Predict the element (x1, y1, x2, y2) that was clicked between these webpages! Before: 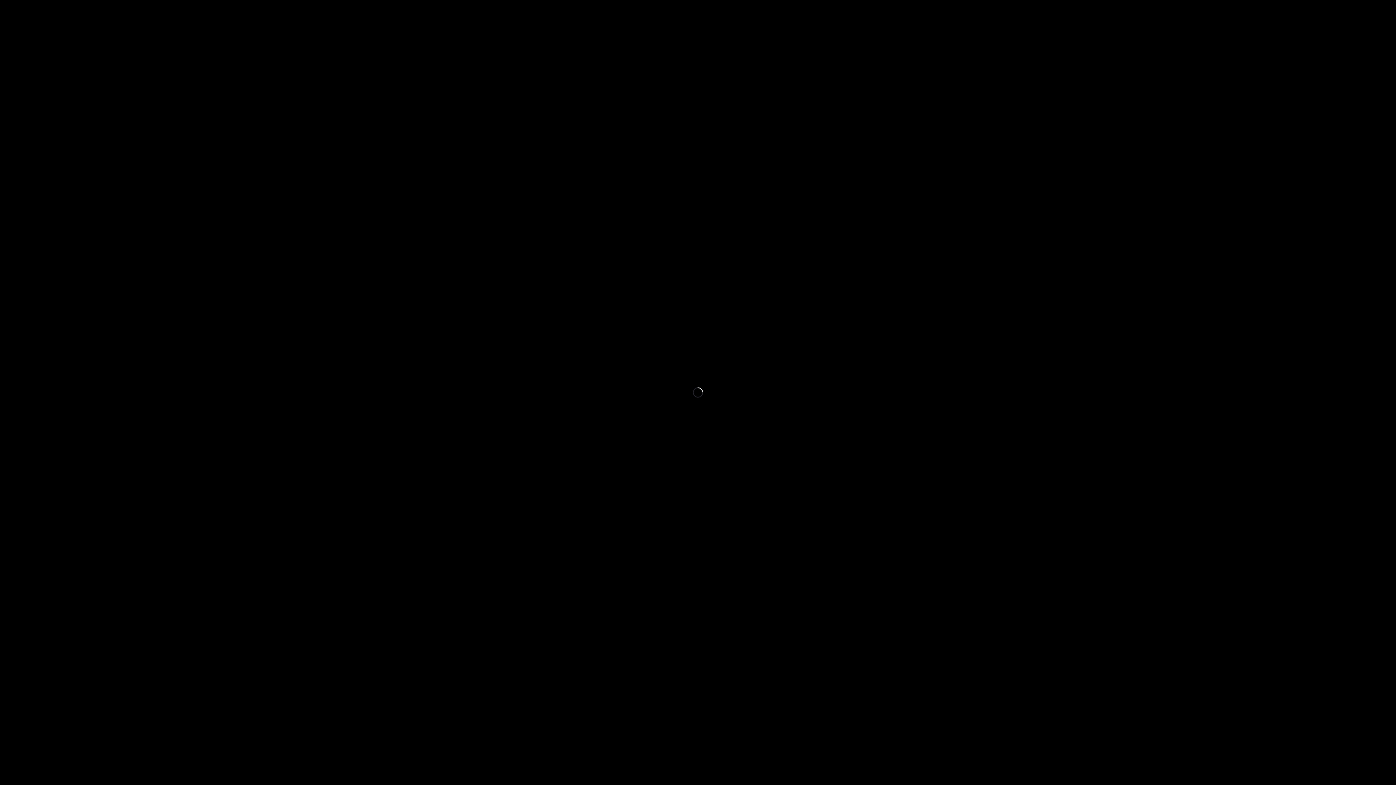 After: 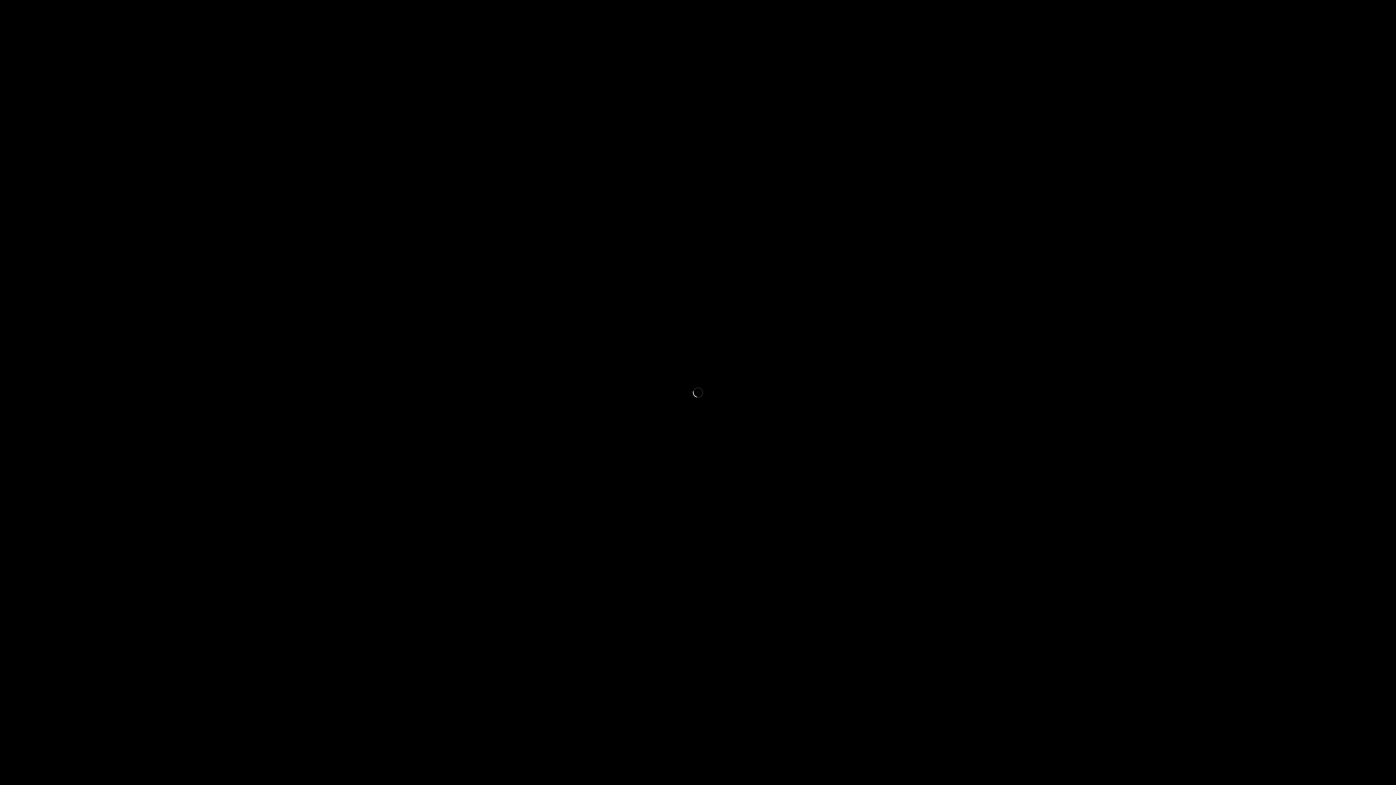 Action: bbox: (14, 770, 25, 781) label: Mute (m)